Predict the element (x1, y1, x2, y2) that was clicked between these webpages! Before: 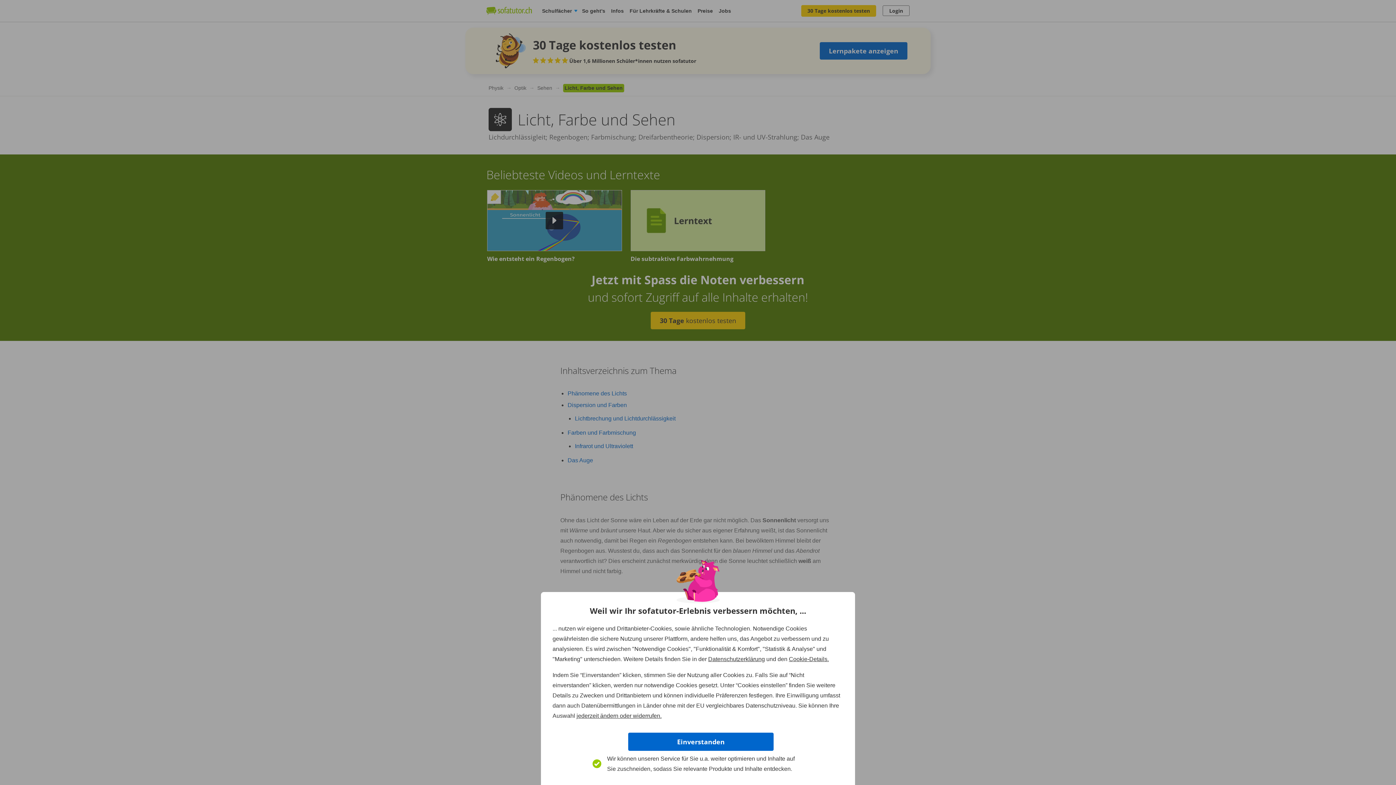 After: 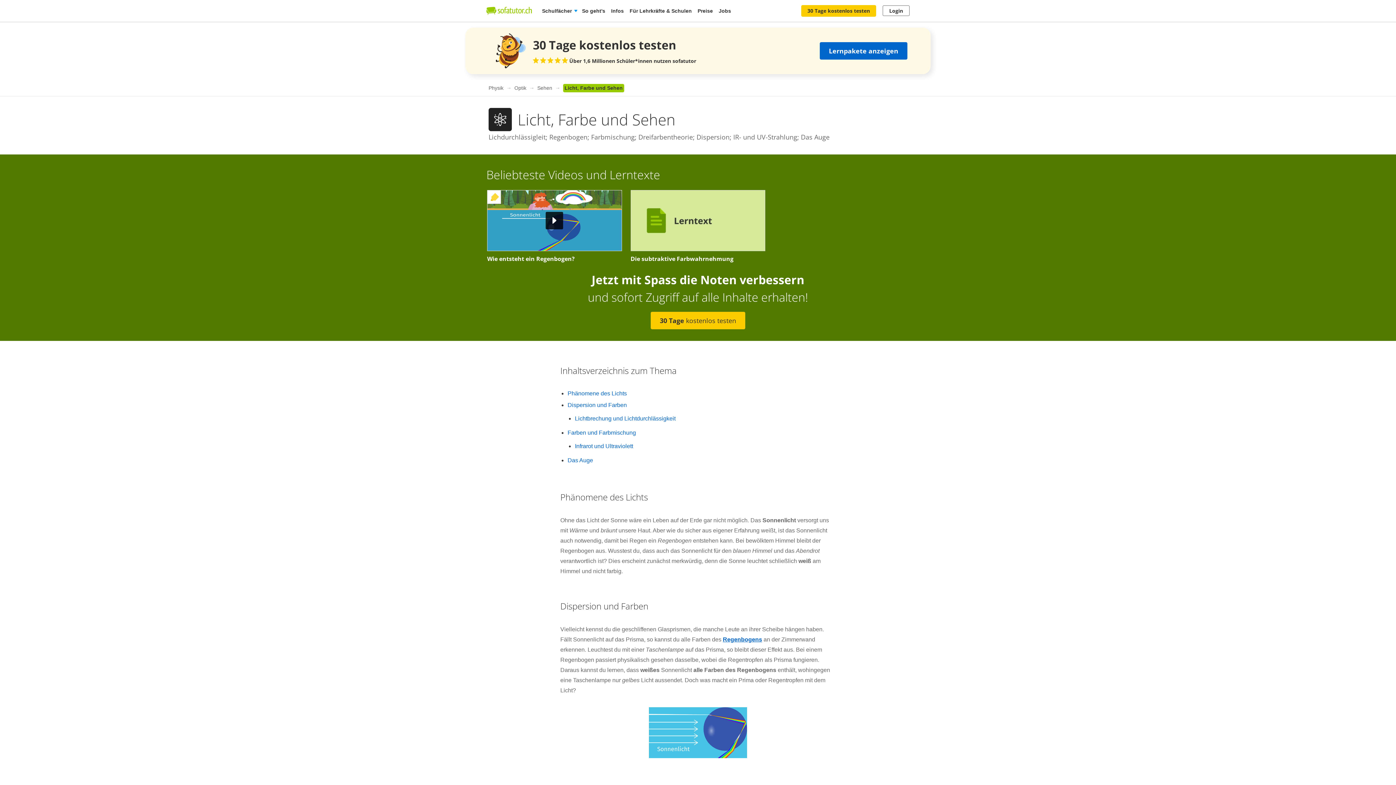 Action: bbox: (628, 733, 773, 751) label: Einverstanden